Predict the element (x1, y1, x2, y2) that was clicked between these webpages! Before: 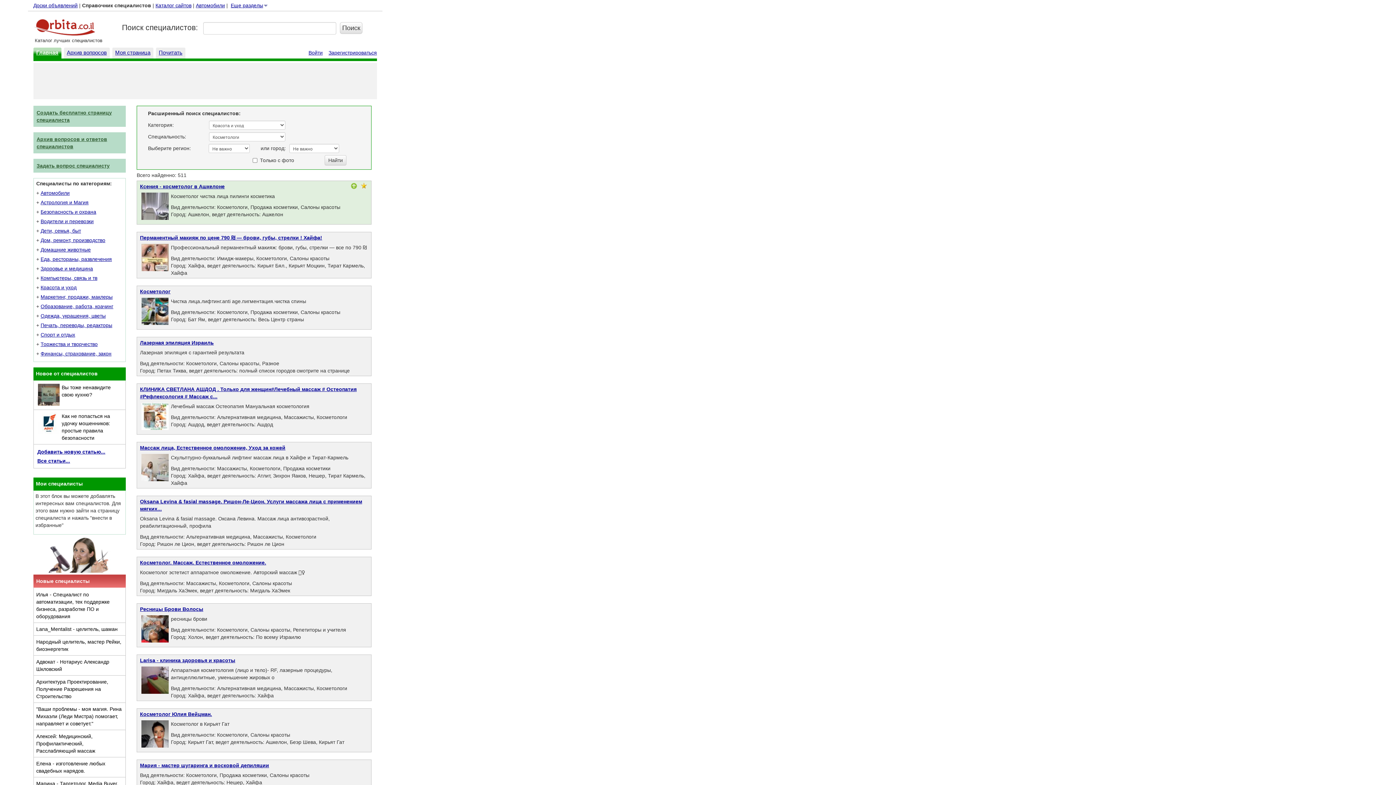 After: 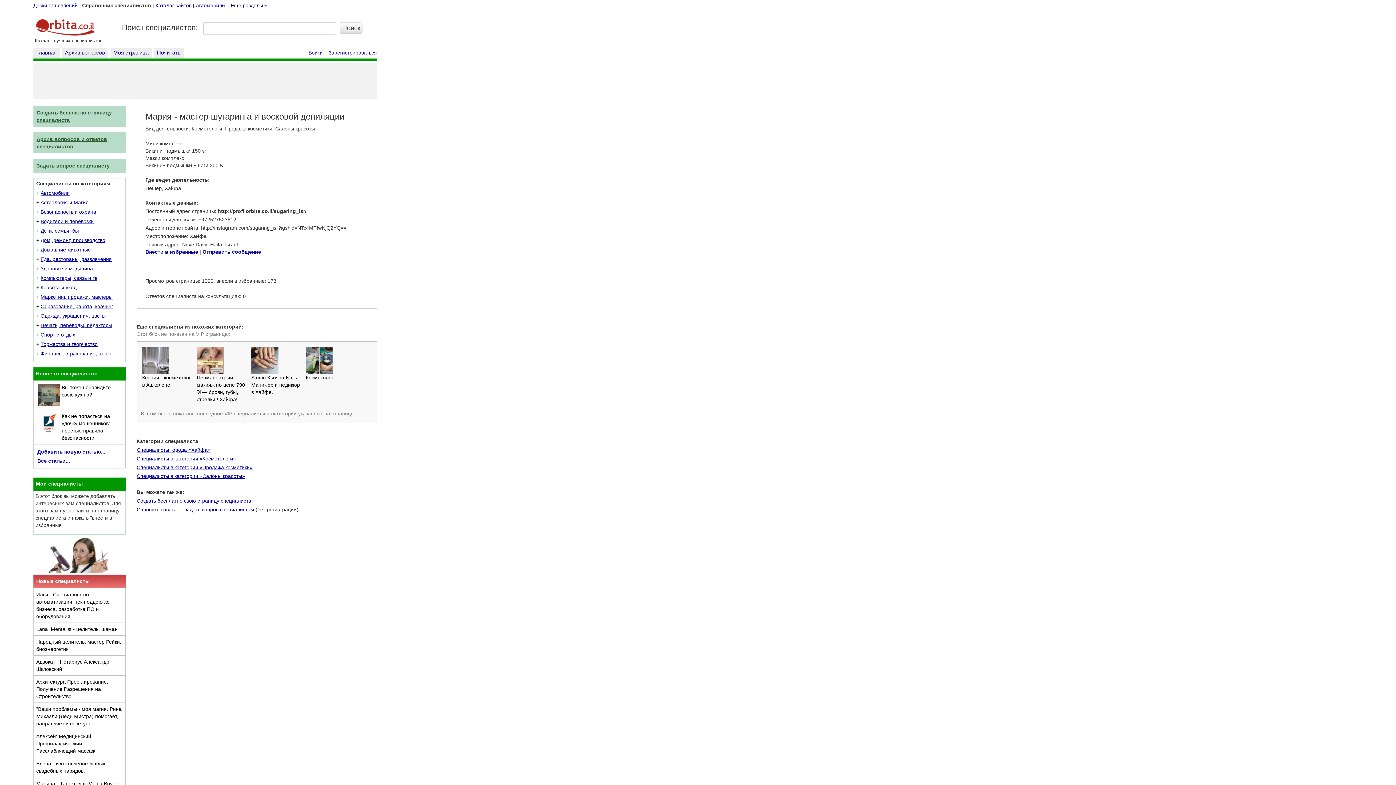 Action: bbox: (140, 762, 269, 768) label: Мария - мастер шугаринга и восковой депиляции